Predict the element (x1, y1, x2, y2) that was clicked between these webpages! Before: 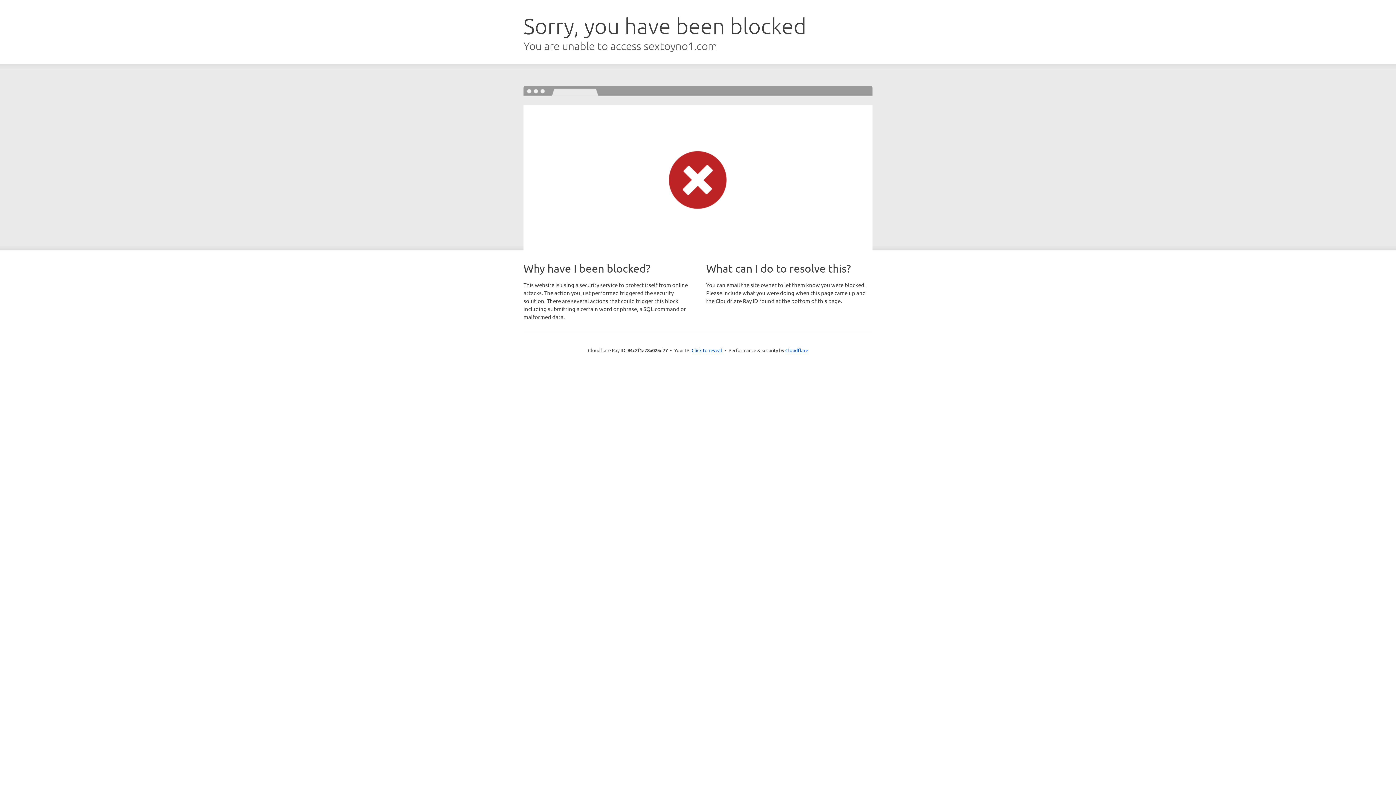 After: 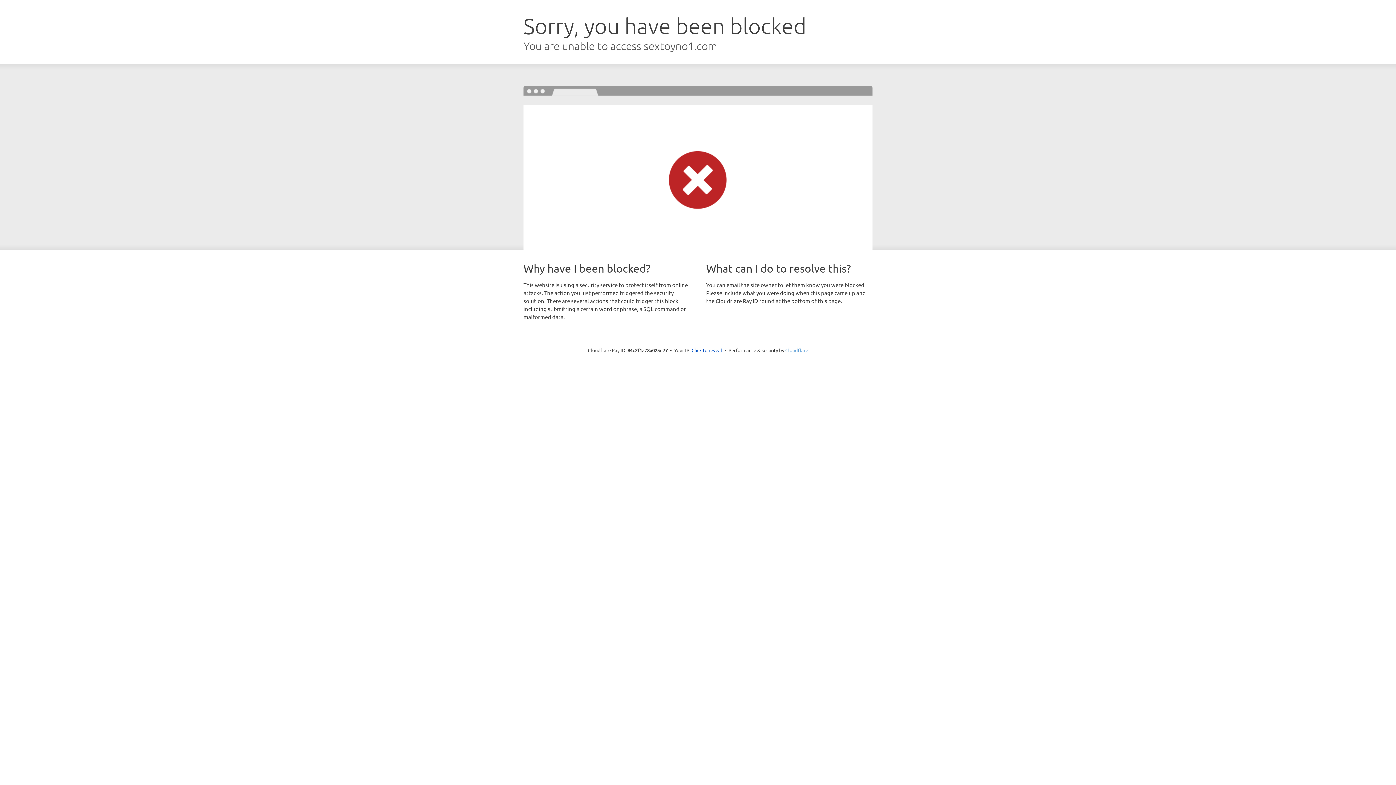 Action: bbox: (785, 347, 808, 353) label: Cloudflare